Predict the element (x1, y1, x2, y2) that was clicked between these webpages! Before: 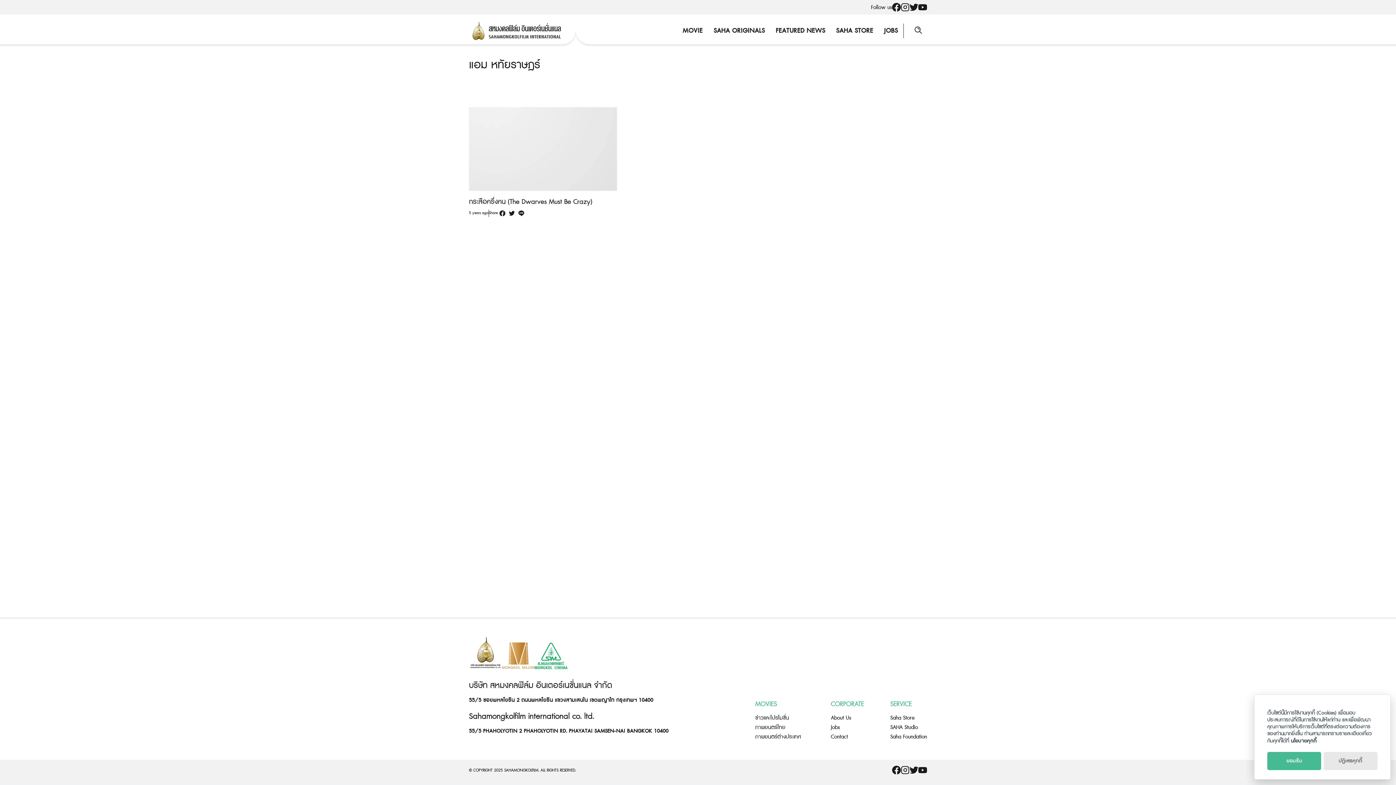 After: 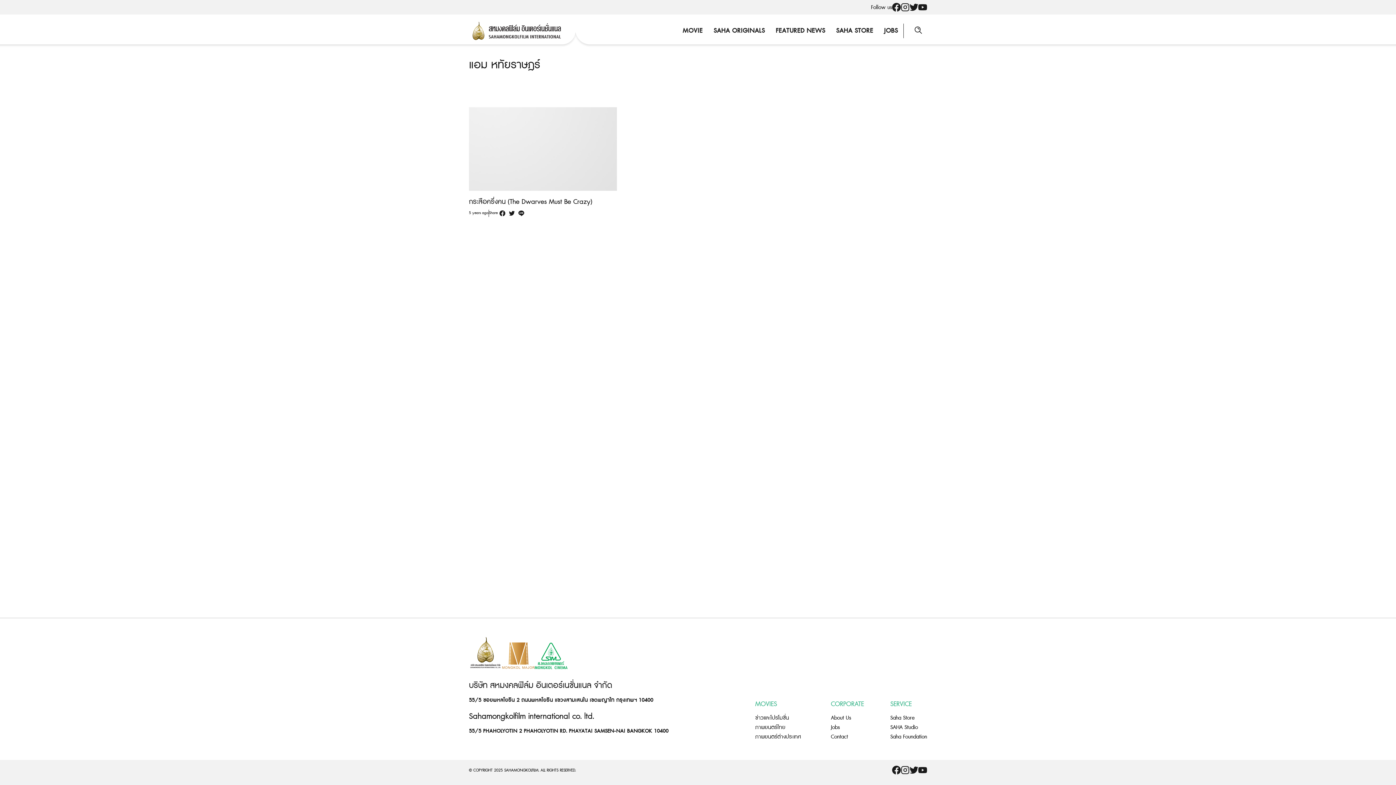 Action: label: ปฏิเสธคุกกี้ bbox: (1323, 752, 1377, 770)